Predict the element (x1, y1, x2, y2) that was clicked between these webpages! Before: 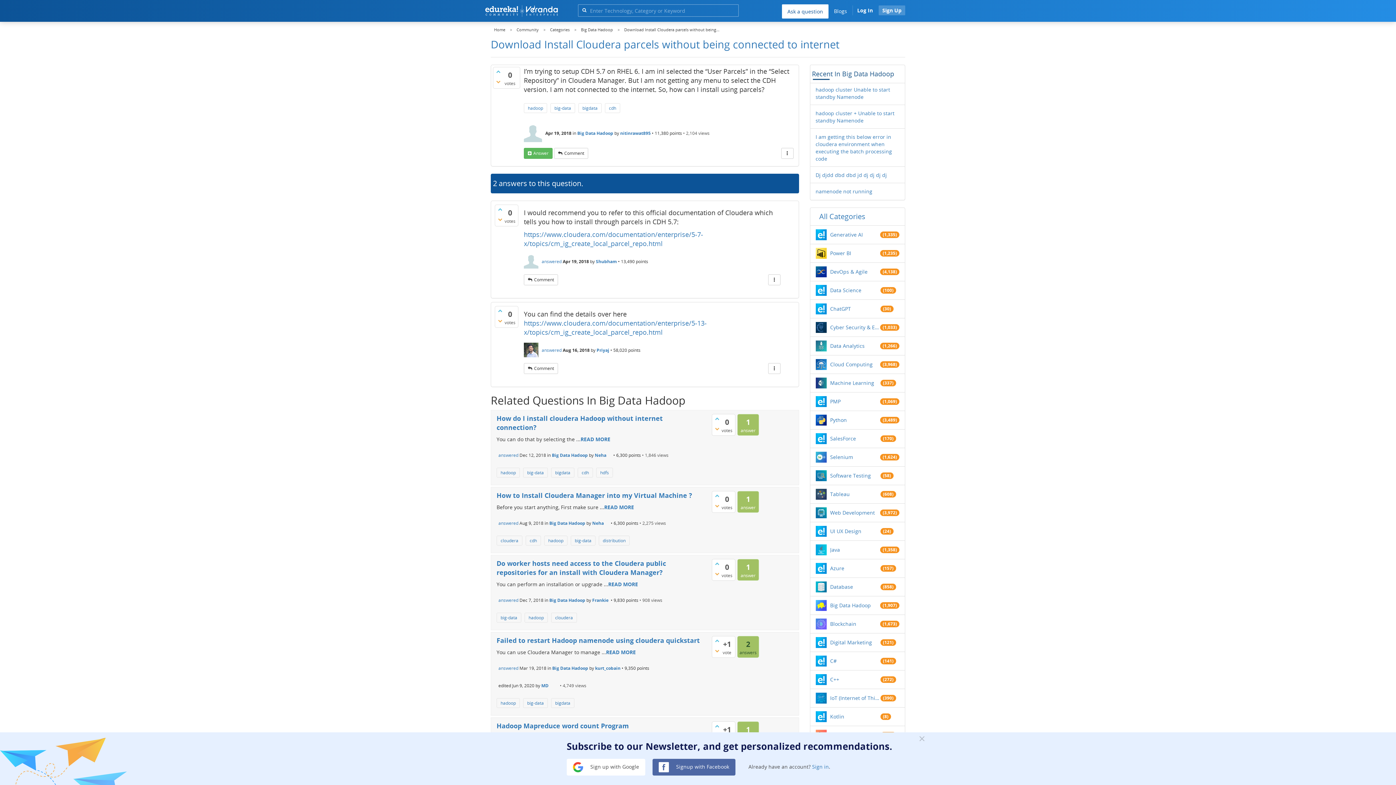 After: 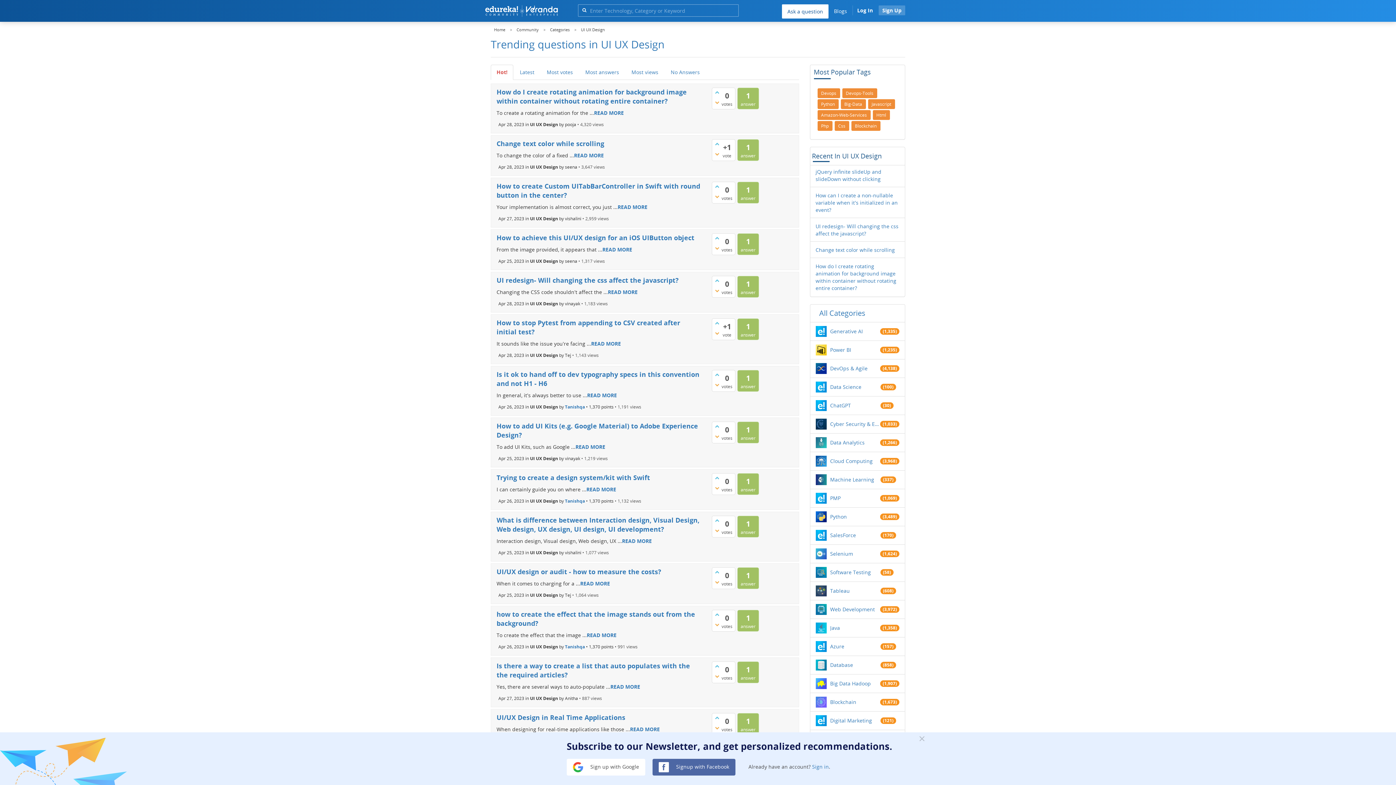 Action: bbox: (830, 527, 880, 535) label: UI UX Design